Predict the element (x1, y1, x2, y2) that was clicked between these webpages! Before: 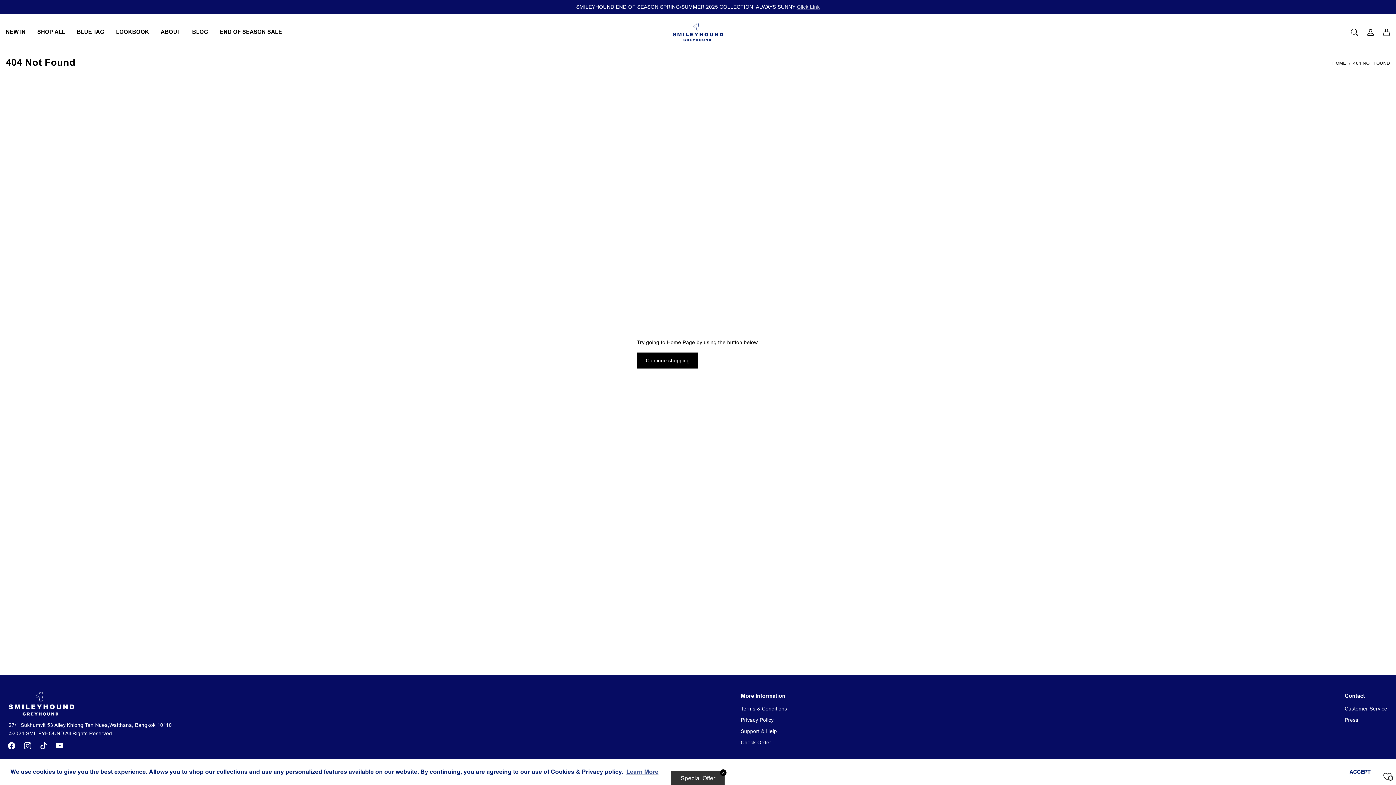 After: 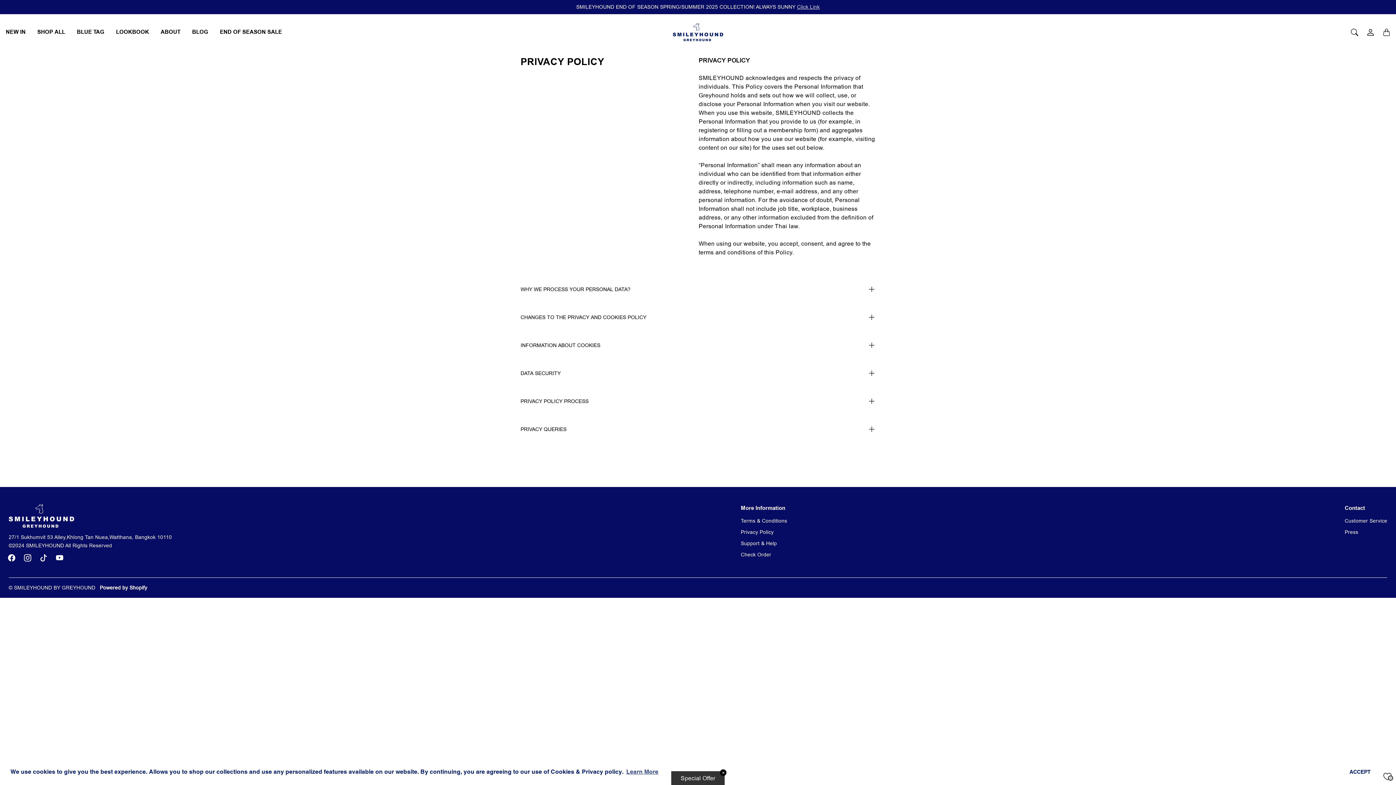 Action: bbox: (741, 714, 787, 726) label: Privacy Policy